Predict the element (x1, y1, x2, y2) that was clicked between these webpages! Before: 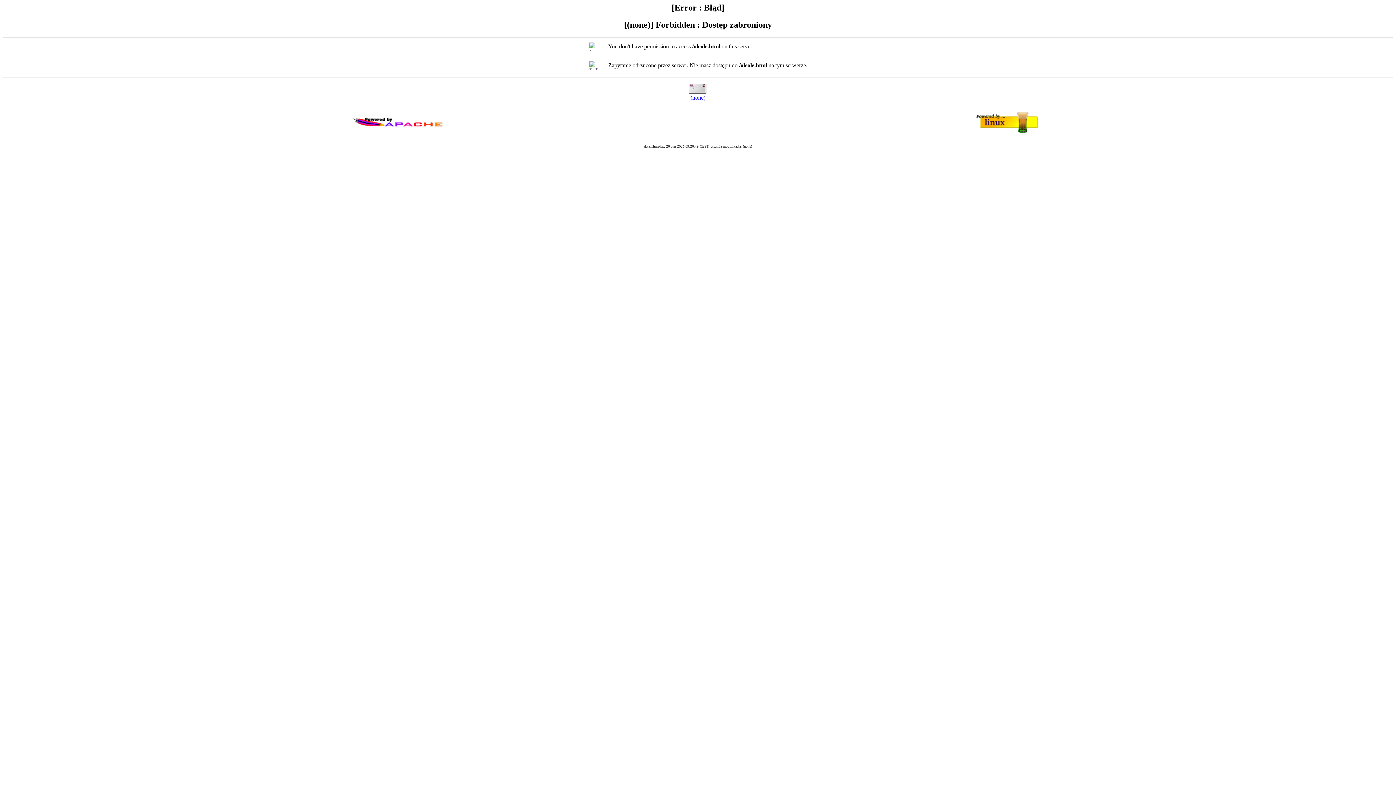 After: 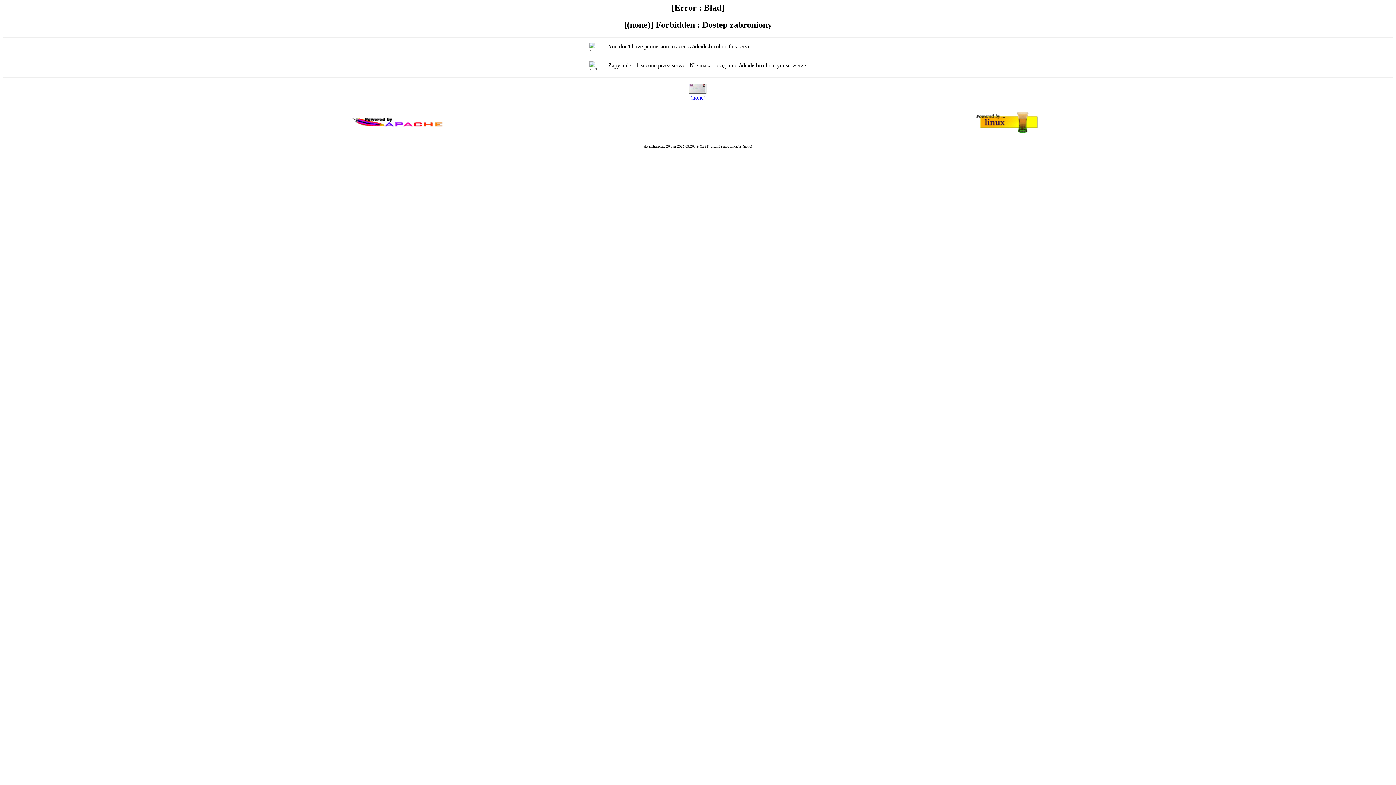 Action: bbox: (690, 94, 705, 100) label: (none)